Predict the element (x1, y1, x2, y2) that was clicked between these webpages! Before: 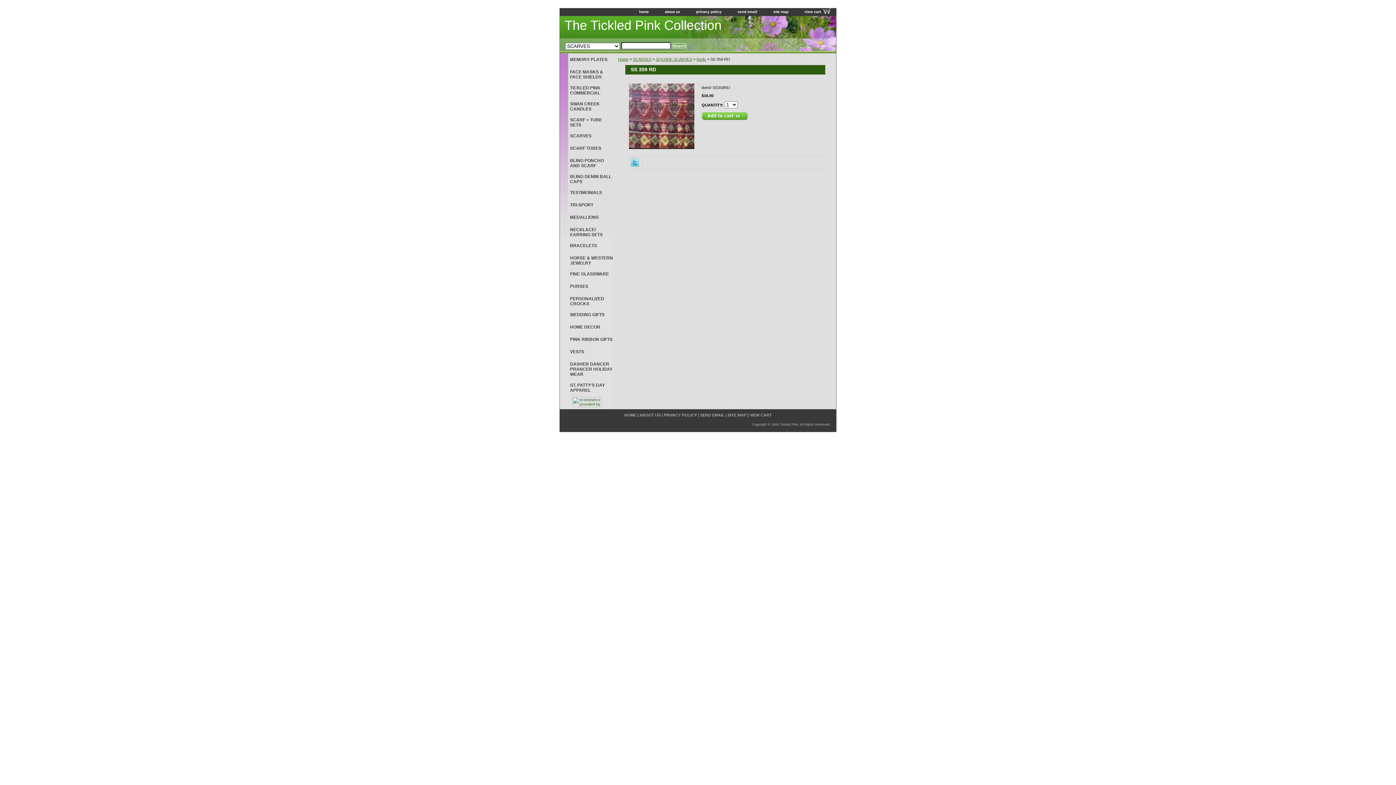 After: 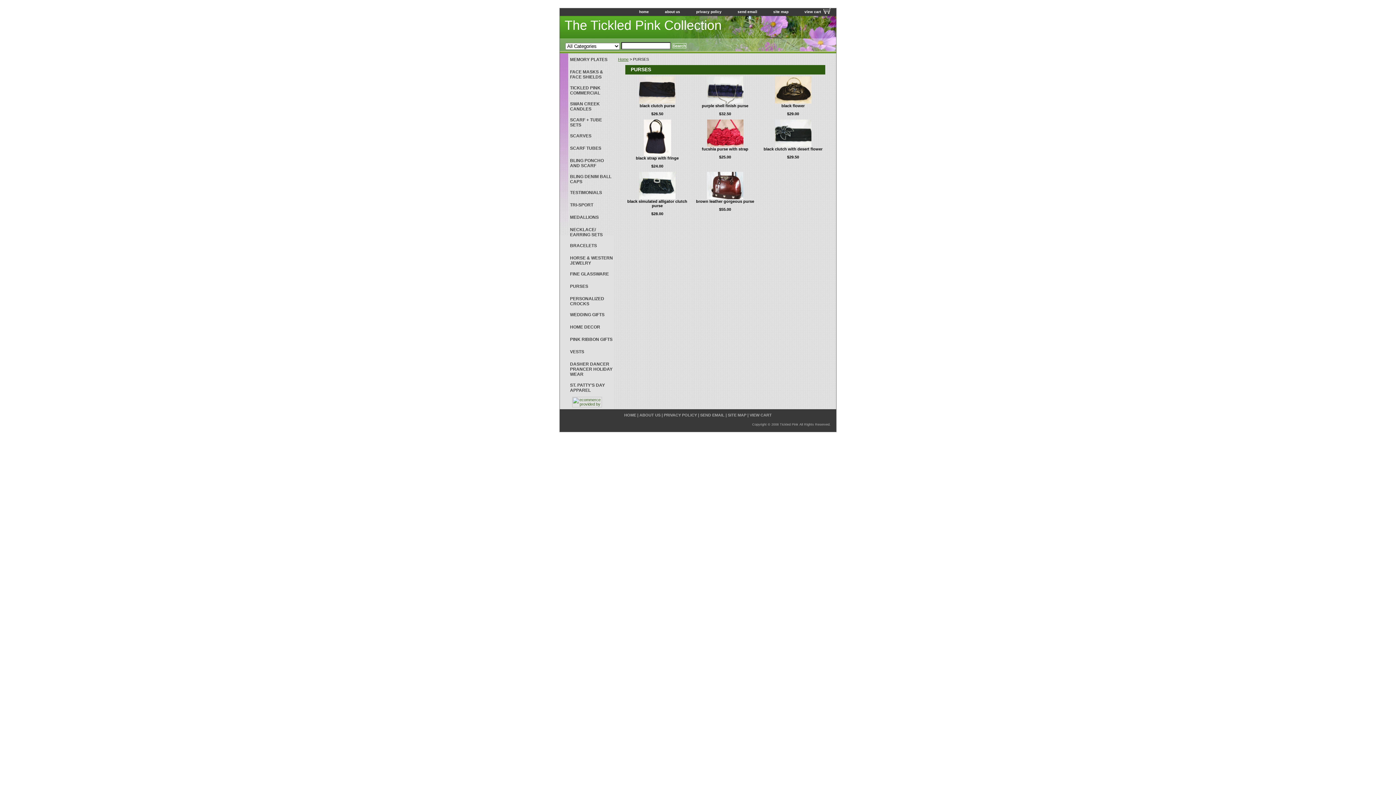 Action: bbox: (560, 280, 614, 292) label: PURSES